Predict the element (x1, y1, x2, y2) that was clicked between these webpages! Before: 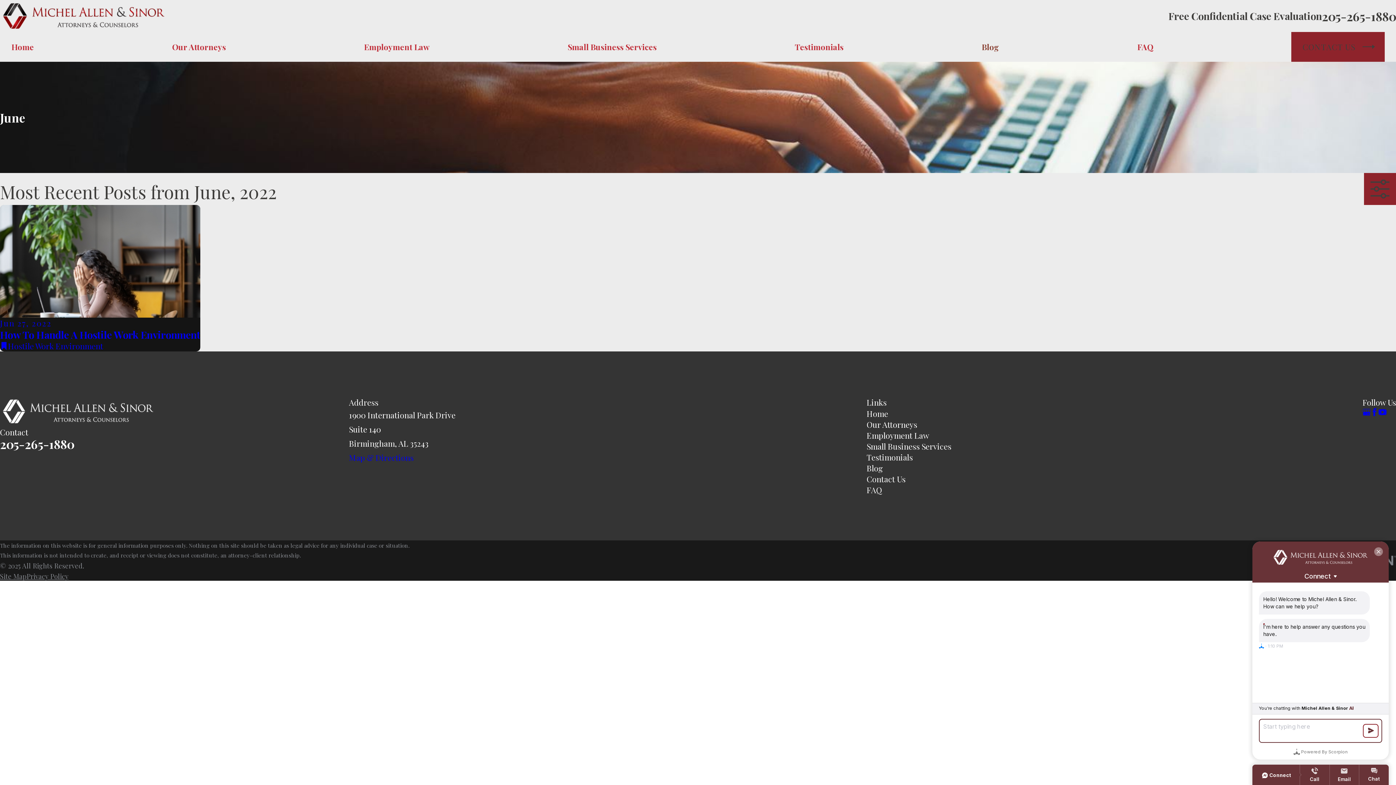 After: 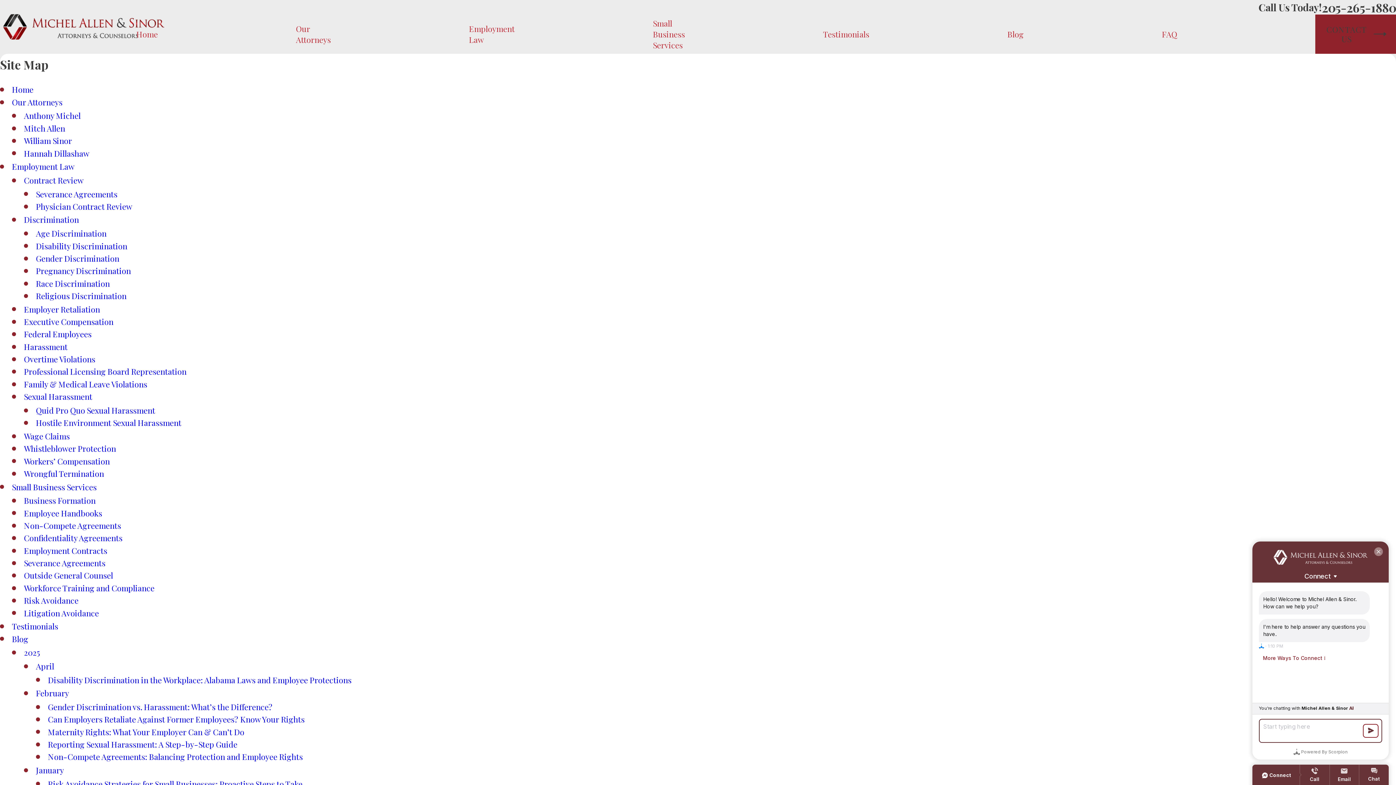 Action: label: Site Map bbox: (0, 571, 26, 580)